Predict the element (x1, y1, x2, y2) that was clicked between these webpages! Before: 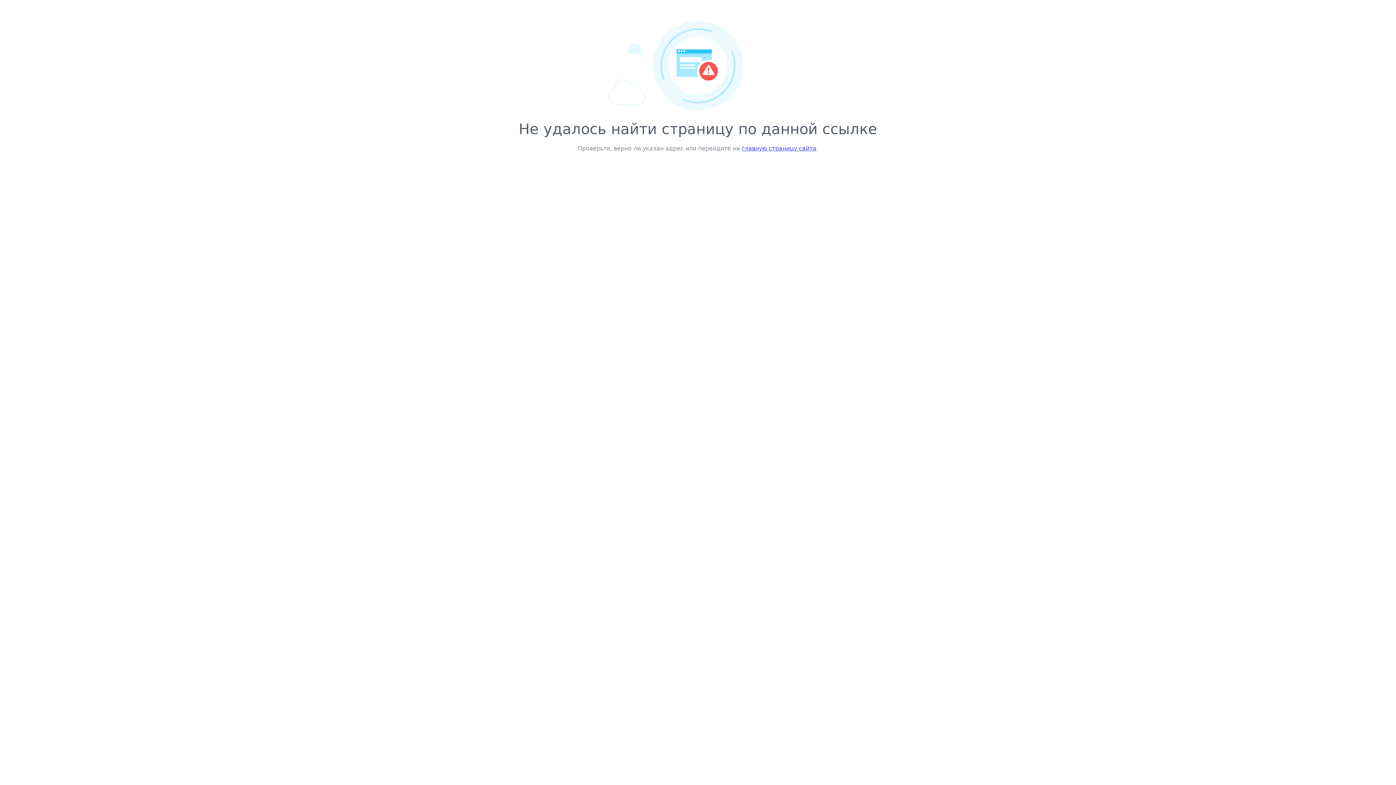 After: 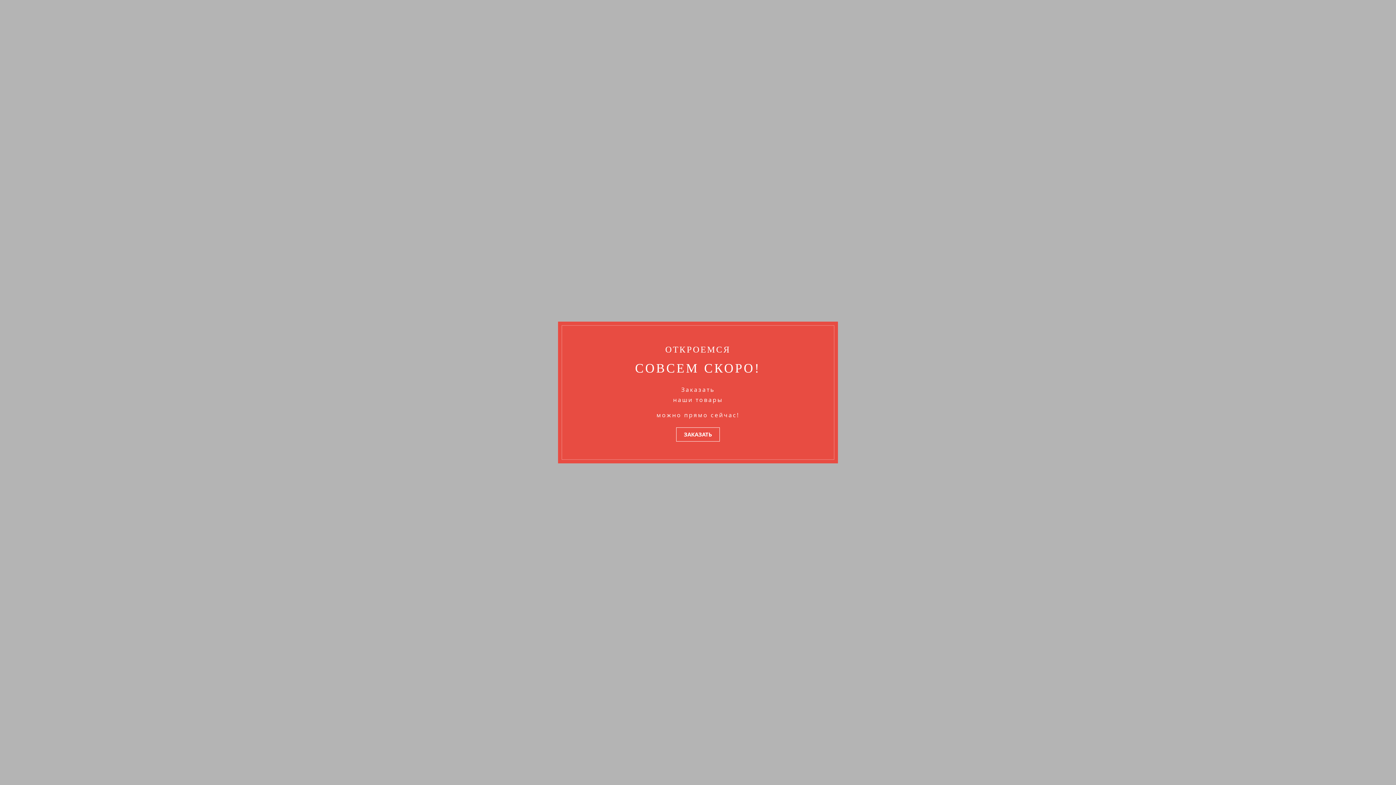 Action: label: главную страницу сайта bbox: (742, 145, 816, 152)